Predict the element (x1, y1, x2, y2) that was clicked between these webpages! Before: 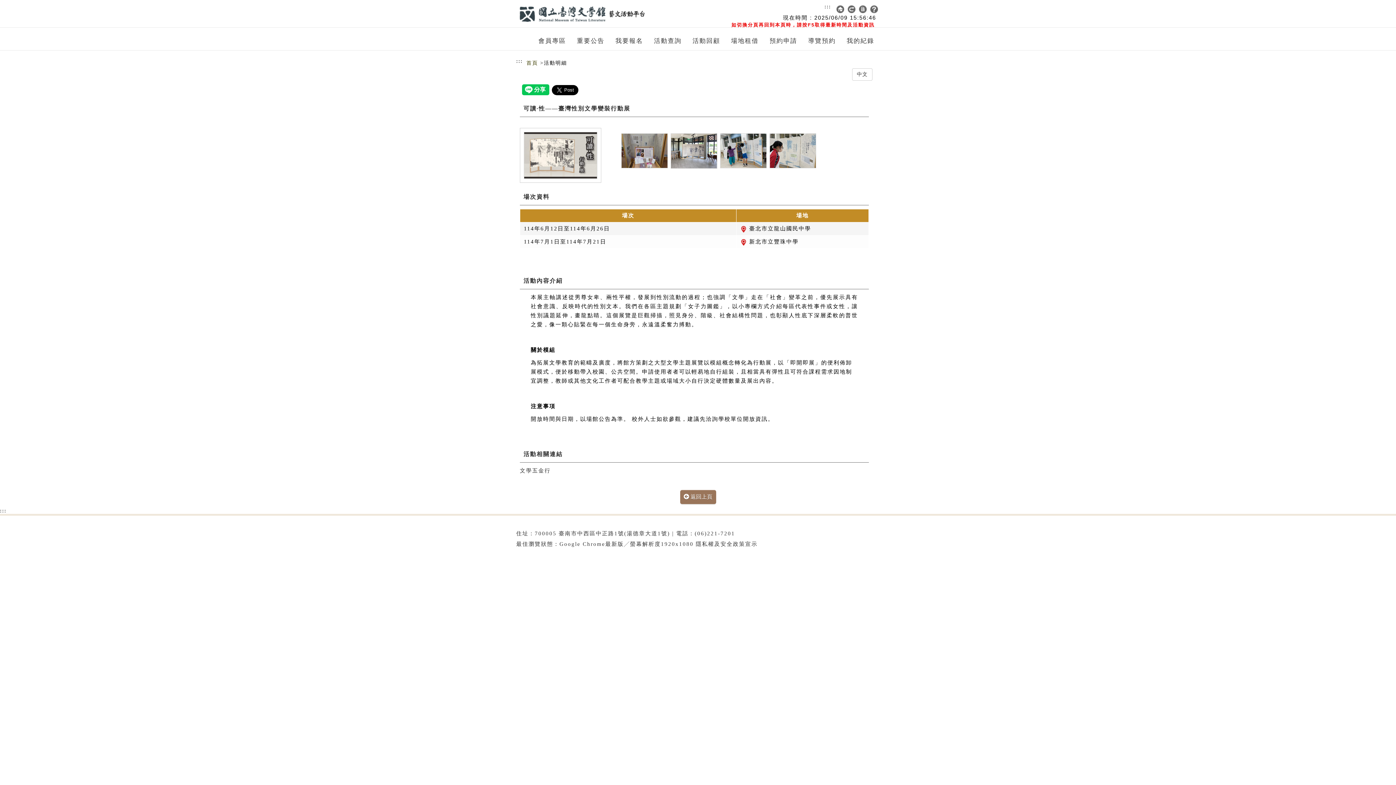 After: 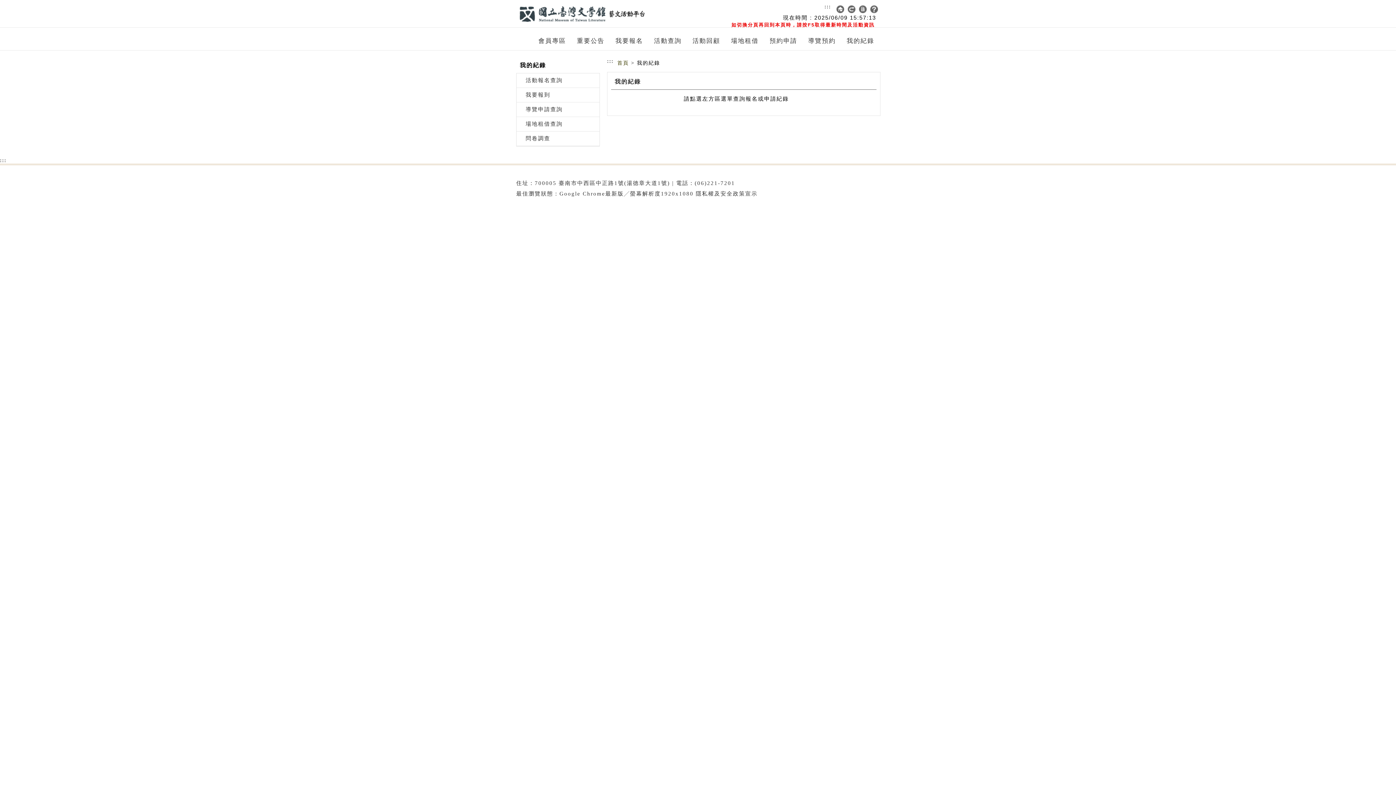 Action: label: 我的紀錄 bbox: (841, 32, 880, 50)